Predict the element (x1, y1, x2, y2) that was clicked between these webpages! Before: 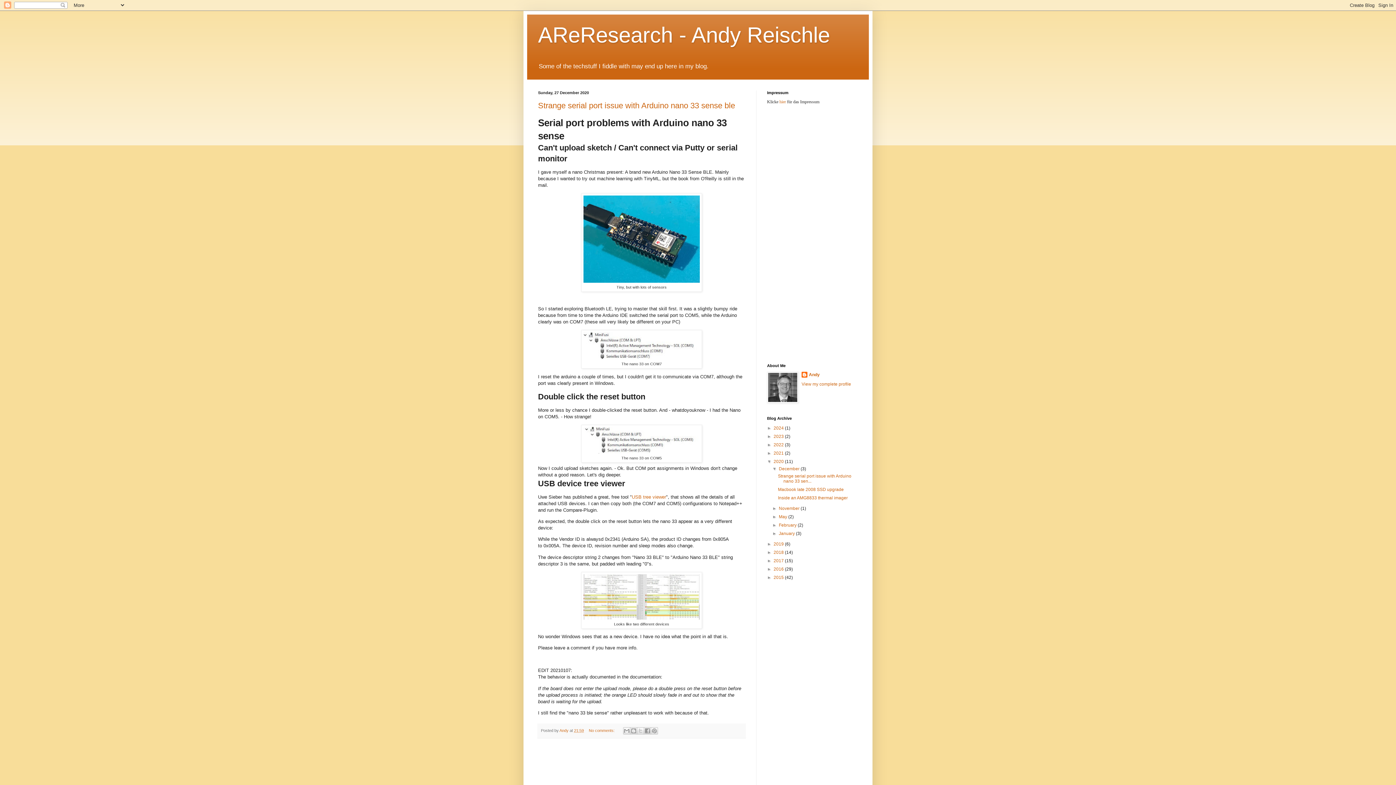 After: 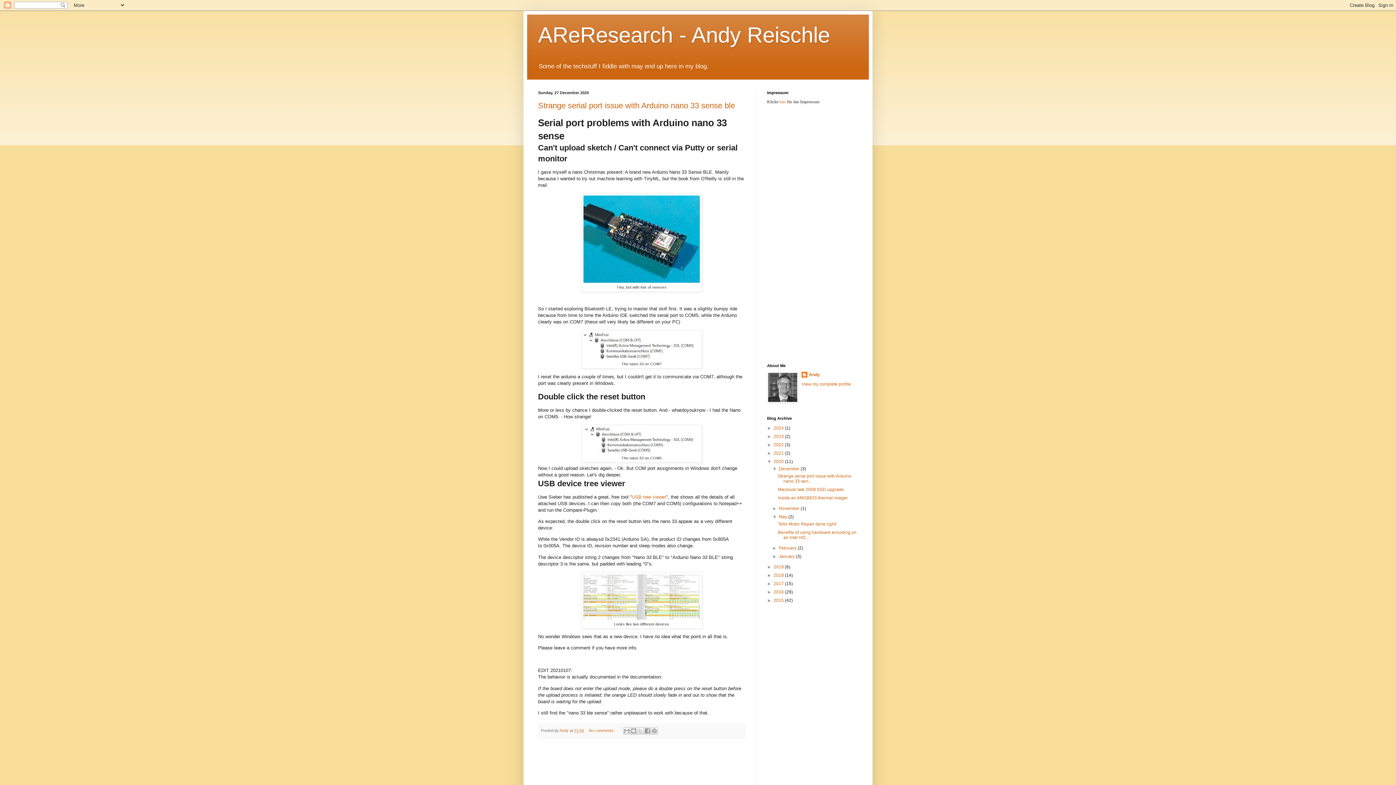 Action: label: ►   bbox: (772, 514, 779, 519)